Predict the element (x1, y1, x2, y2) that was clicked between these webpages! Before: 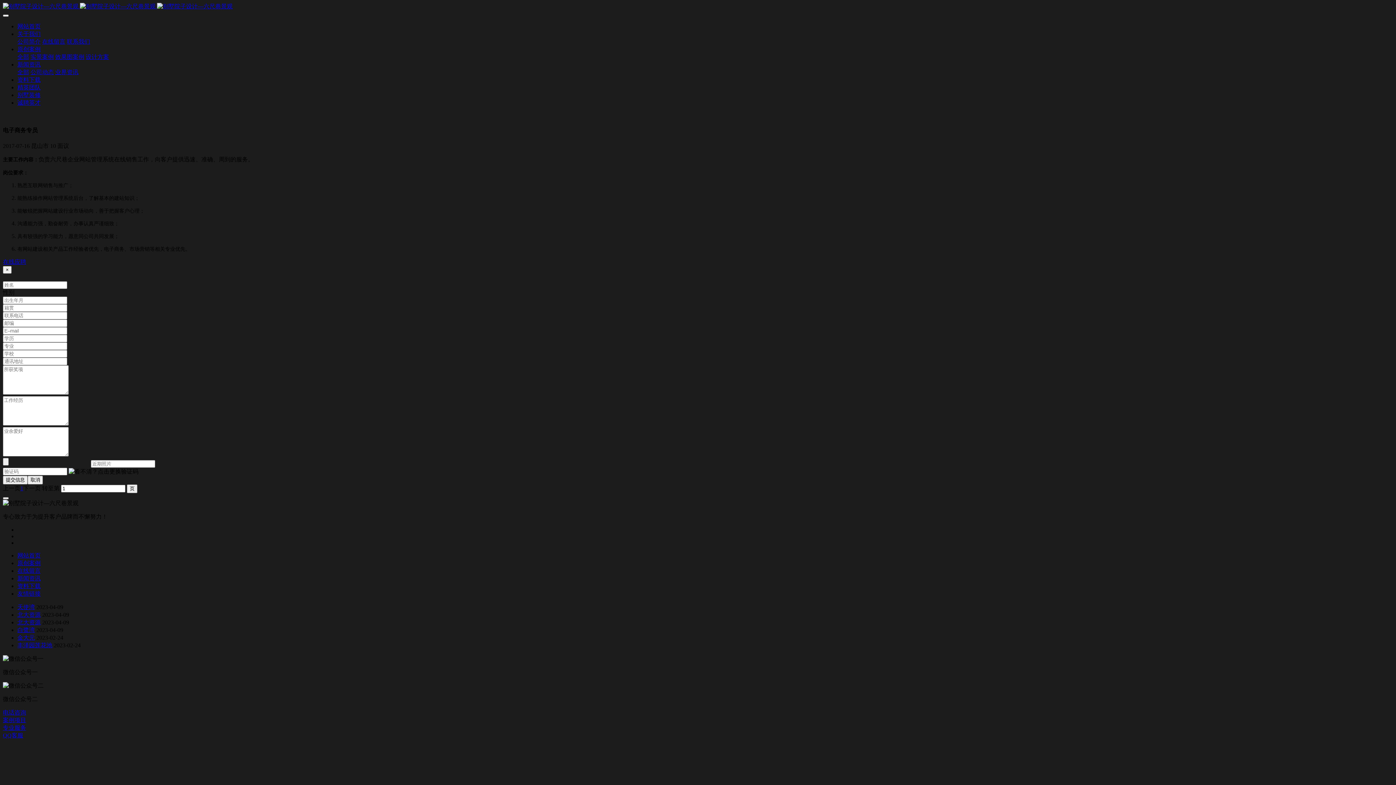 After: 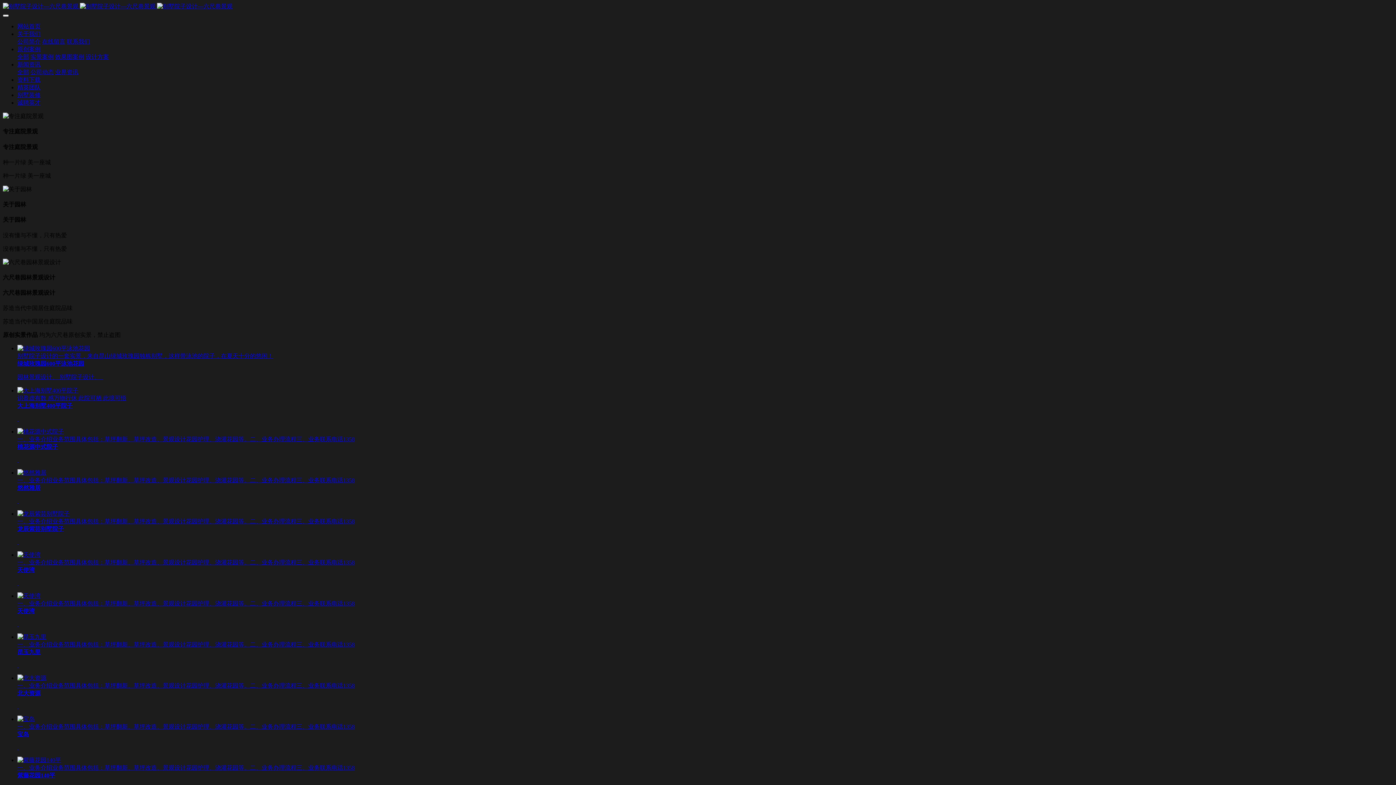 Action: label: 网站首页 bbox: (17, 23, 40, 29)